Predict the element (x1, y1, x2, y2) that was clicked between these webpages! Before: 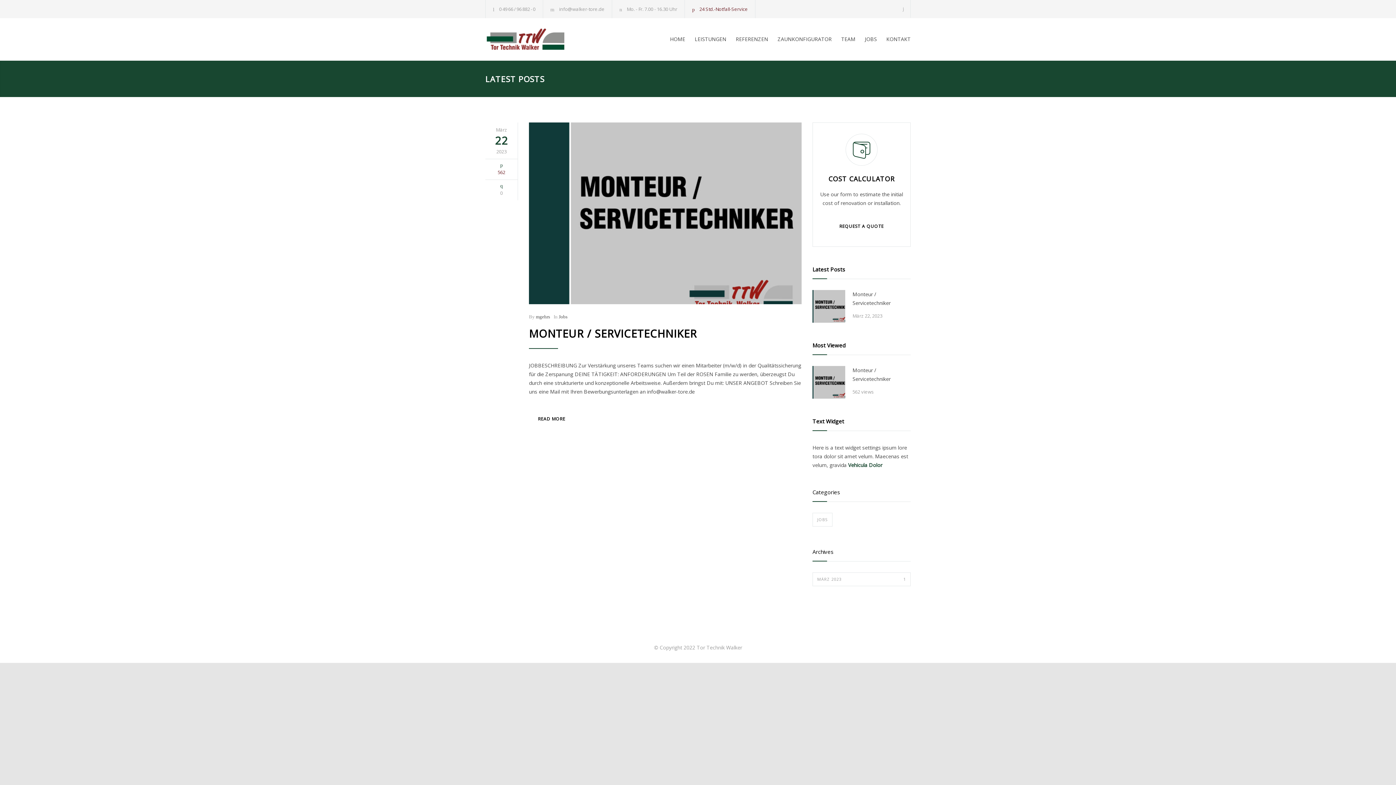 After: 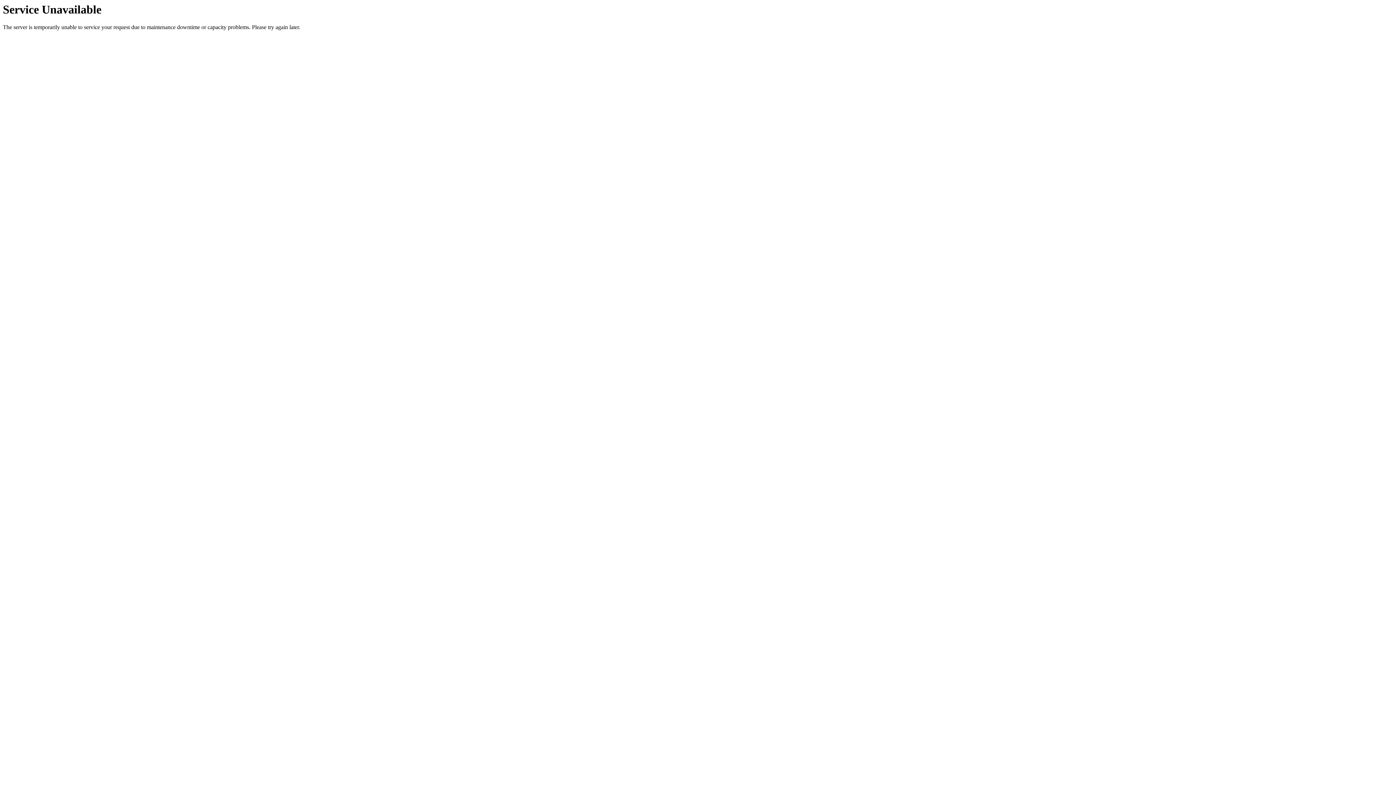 Action: bbox: (670, 30, 685, 48) label: HOME